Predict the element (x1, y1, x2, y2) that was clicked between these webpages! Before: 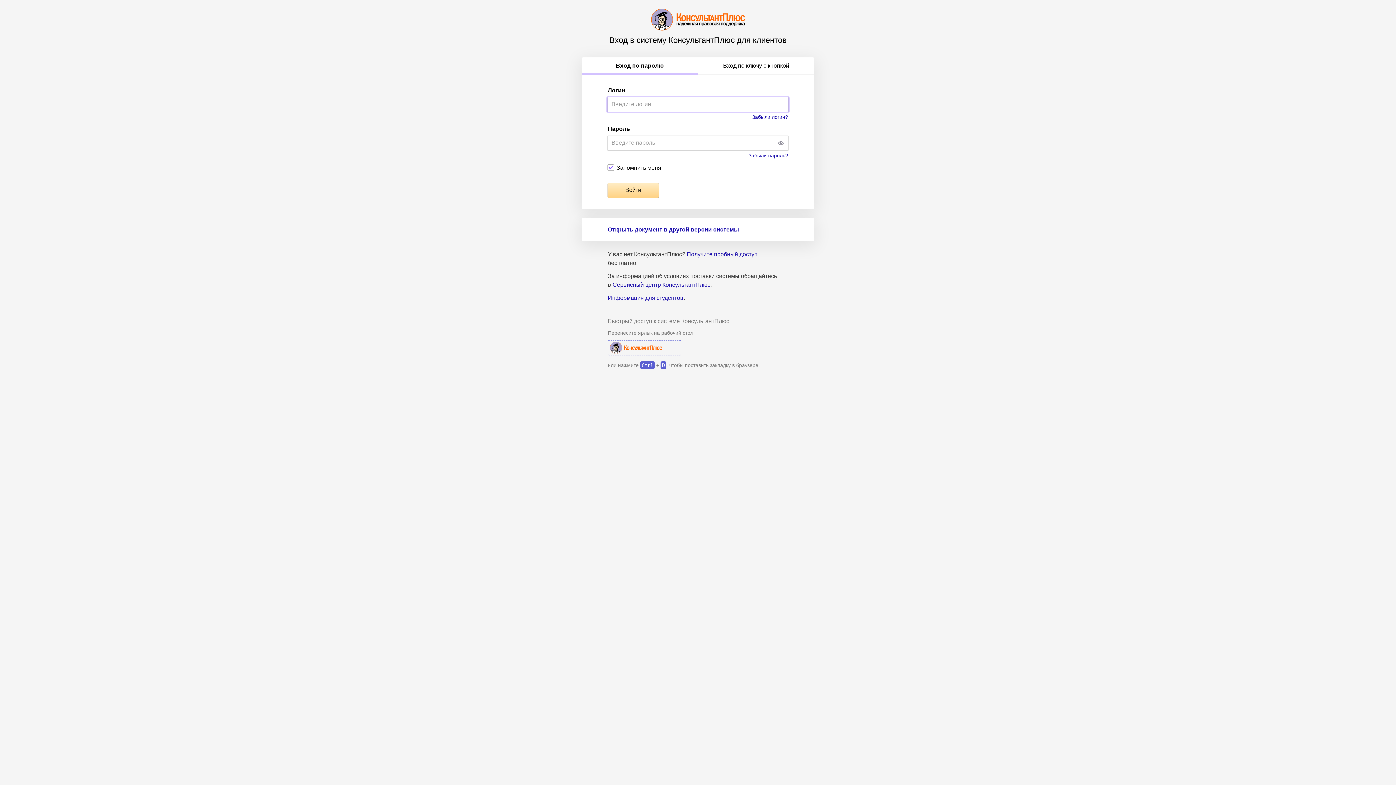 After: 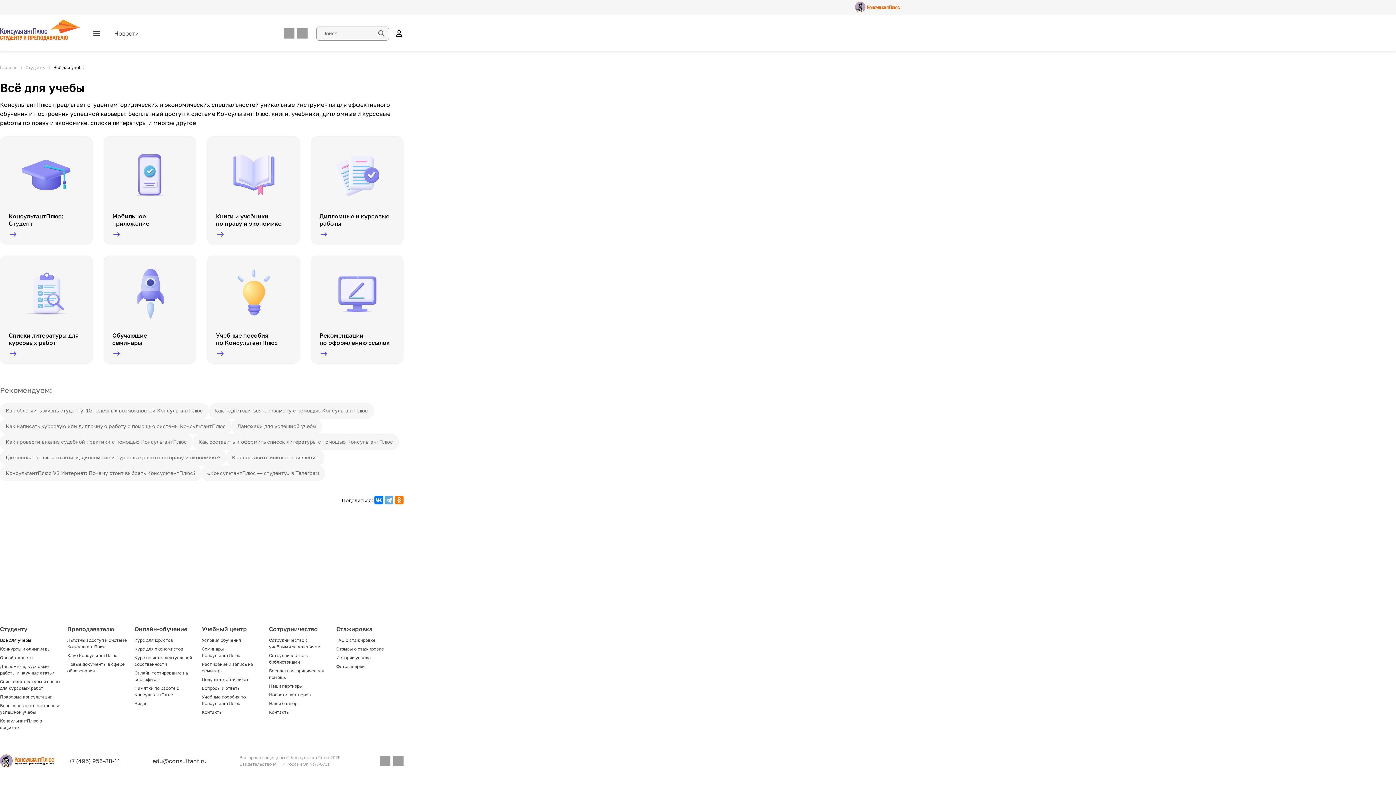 Action: bbox: (608, 294, 683, 301) label: Информация для студентов